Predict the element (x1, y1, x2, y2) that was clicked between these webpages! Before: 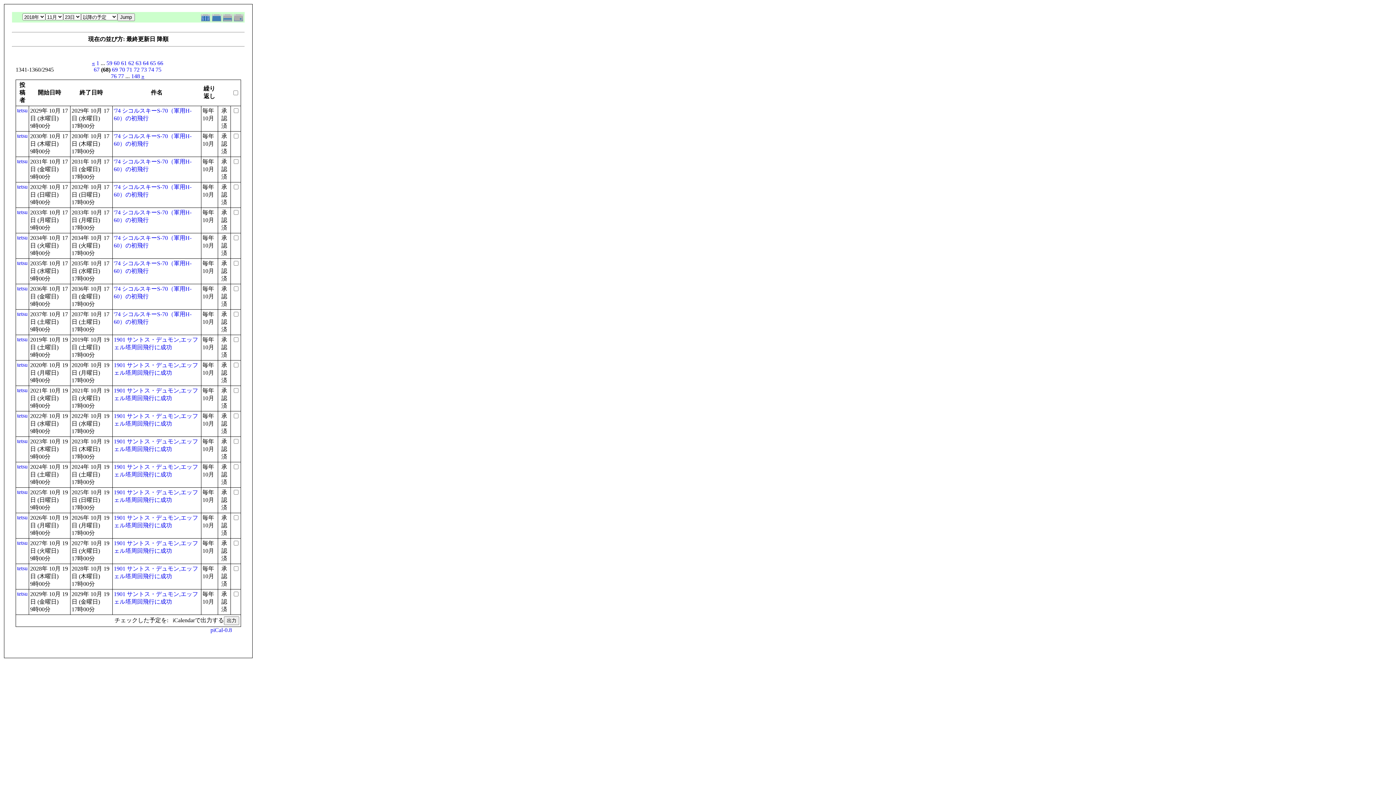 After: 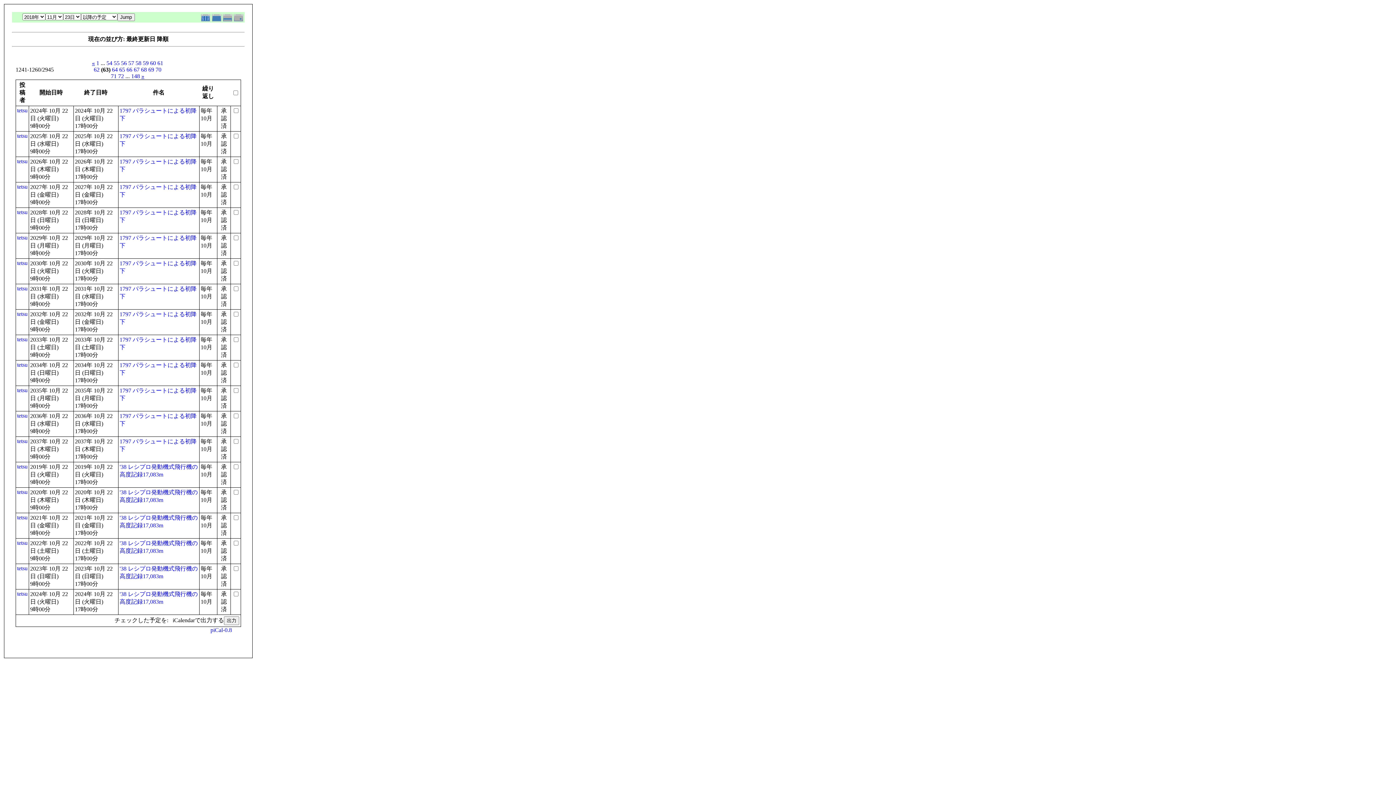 Action: bbox: (135, 60, 141, 66) label: 63